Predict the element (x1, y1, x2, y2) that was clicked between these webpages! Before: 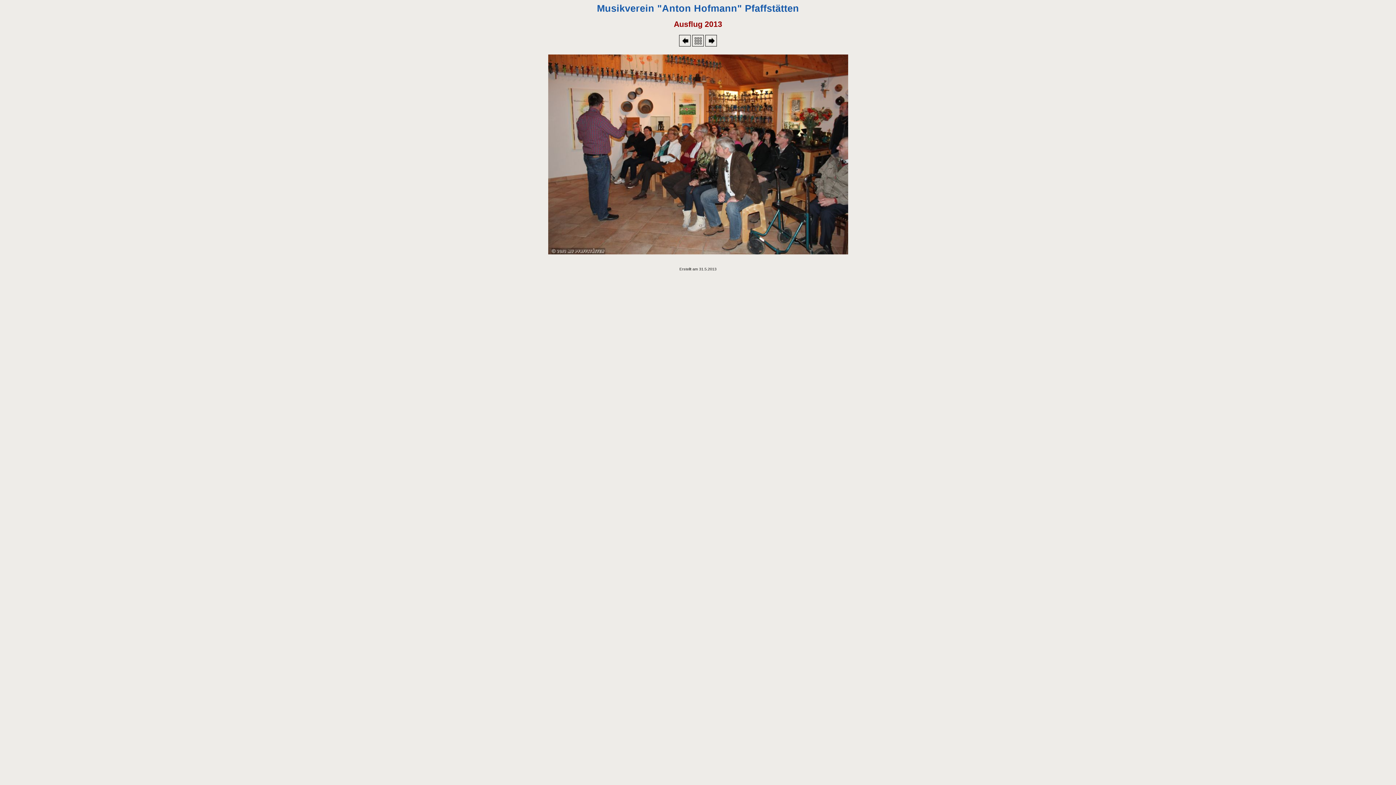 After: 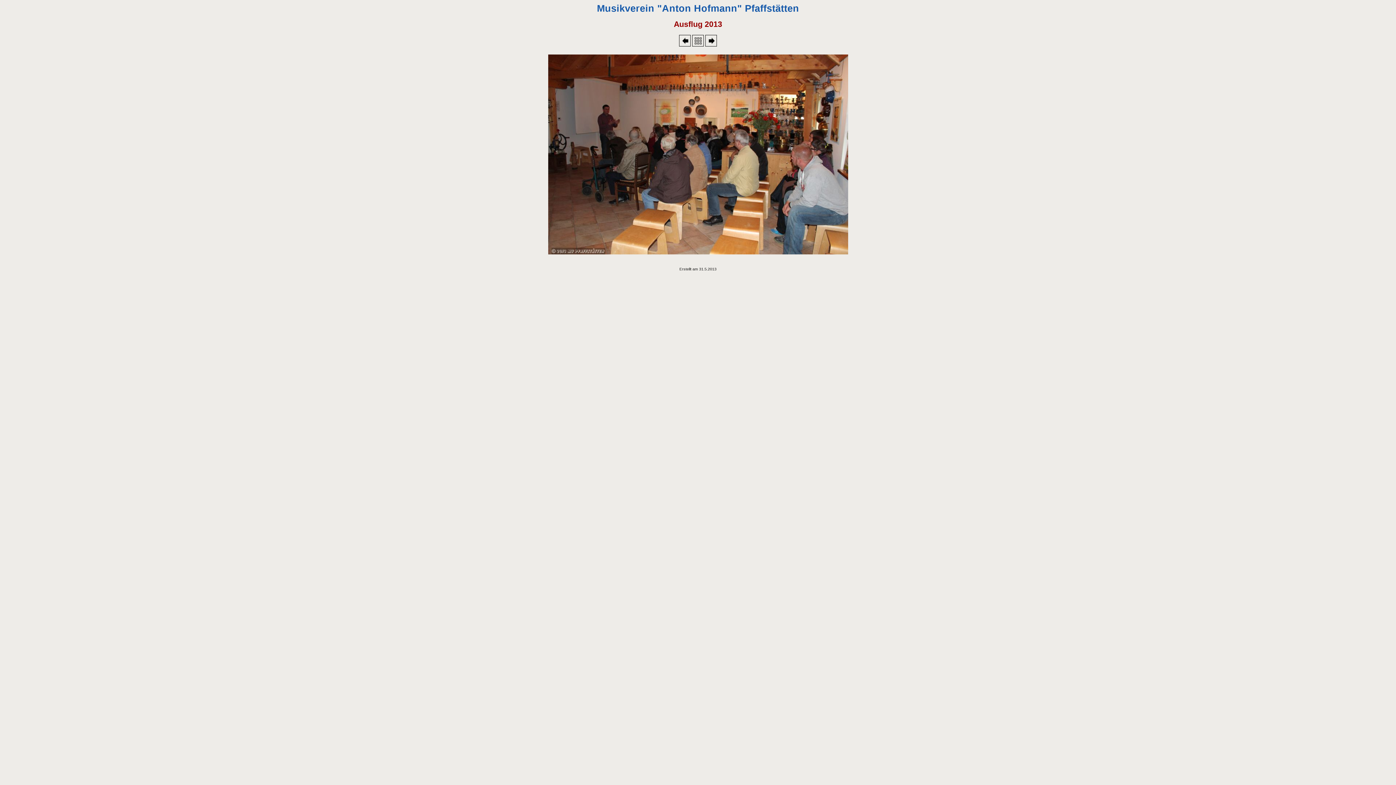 Action: bbox: (679, 41, 690, 47)